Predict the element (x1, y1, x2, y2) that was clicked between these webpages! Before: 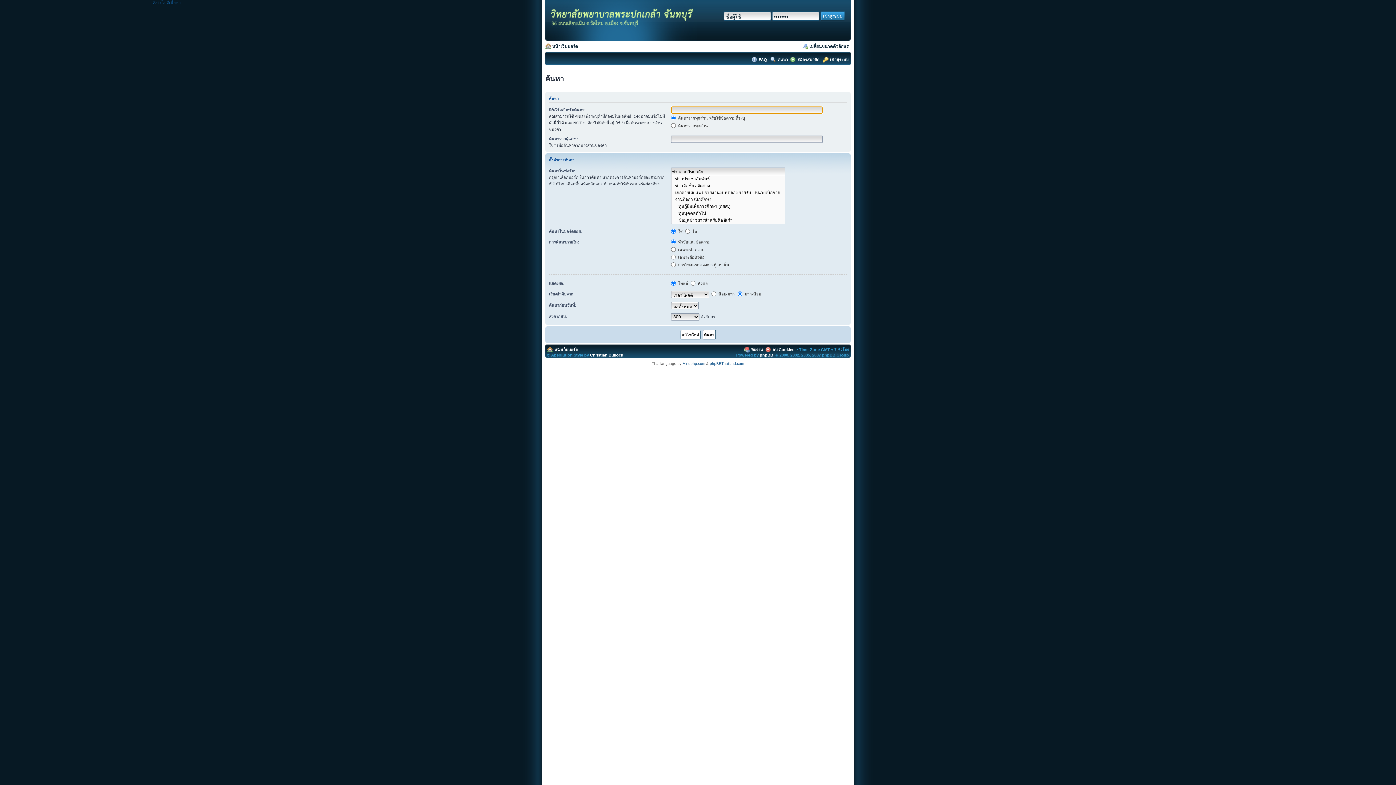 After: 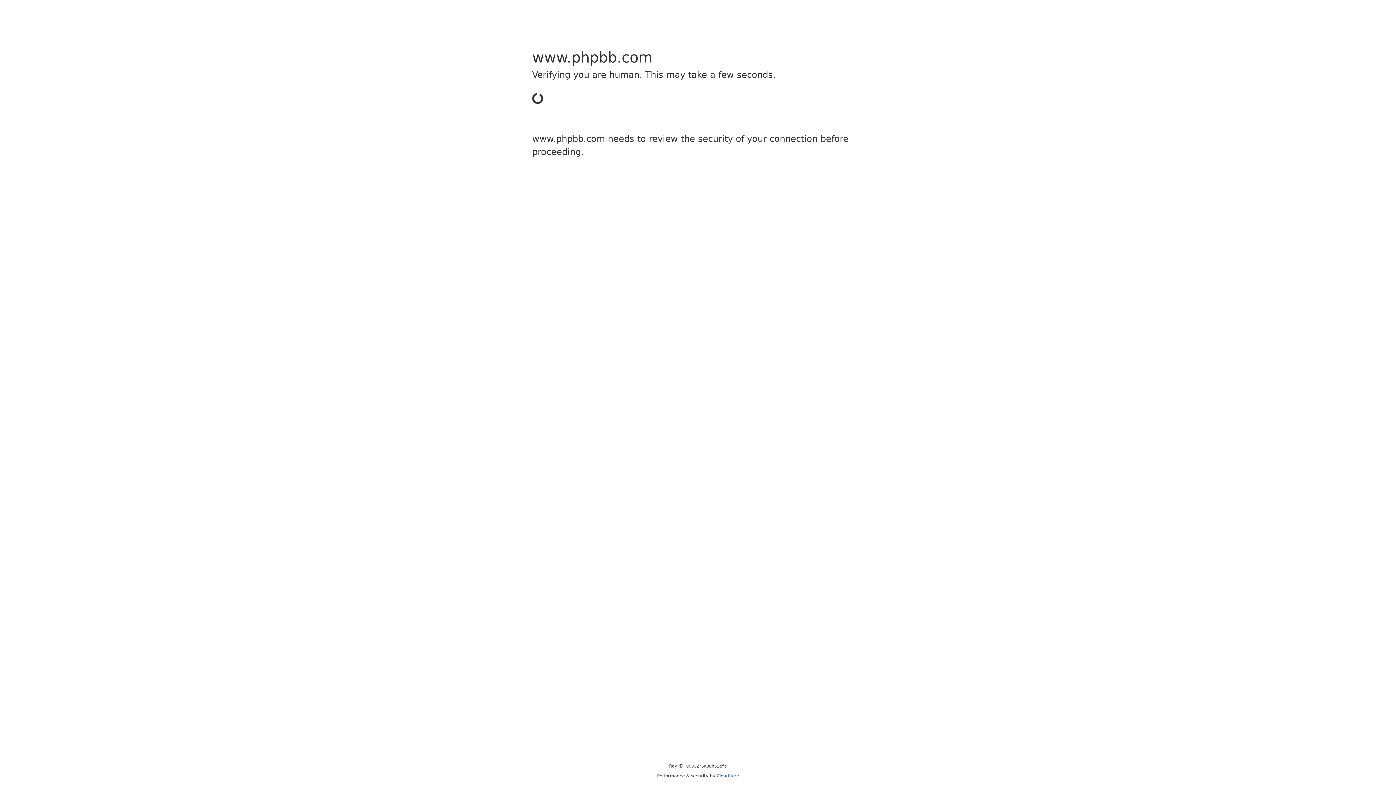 Action: label: phpBB bbox: (760, 353, 773, 357)